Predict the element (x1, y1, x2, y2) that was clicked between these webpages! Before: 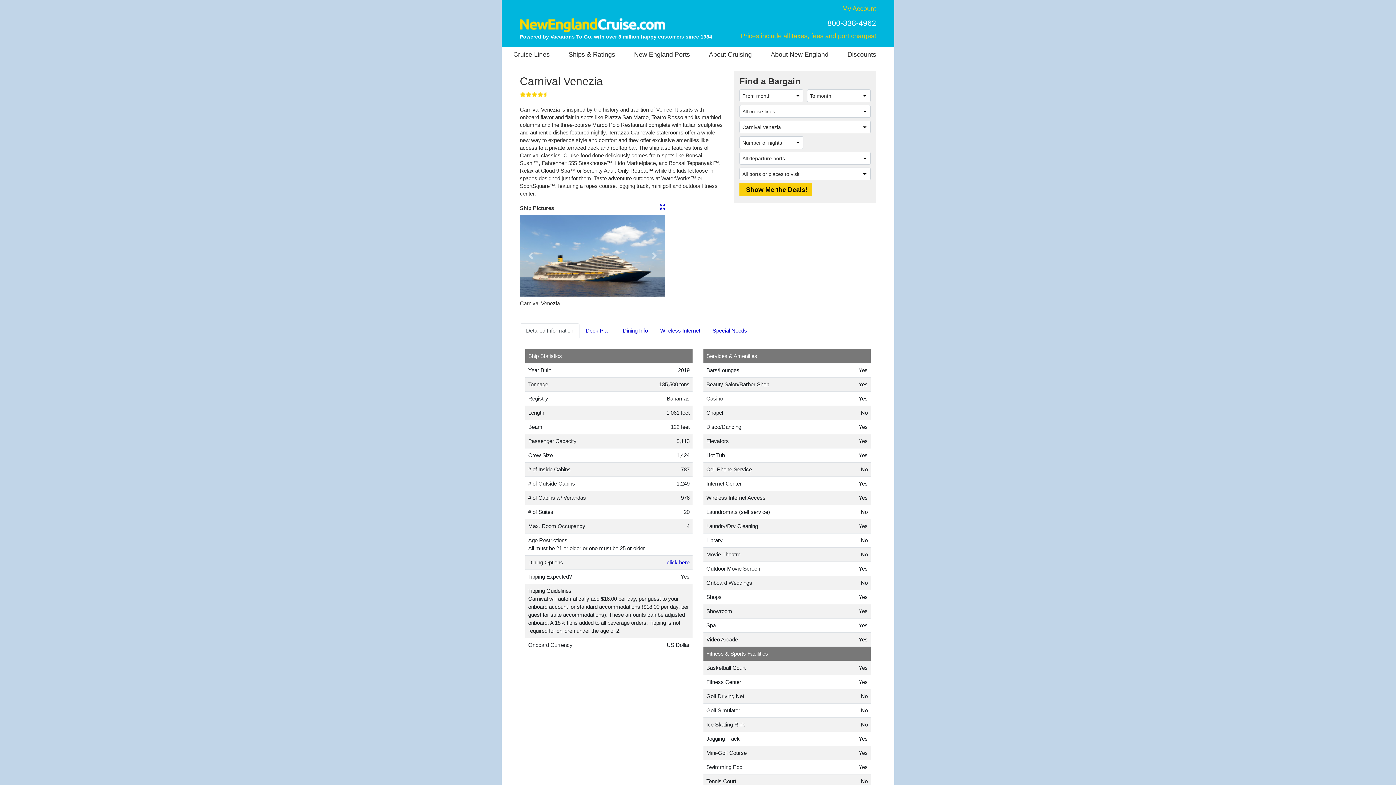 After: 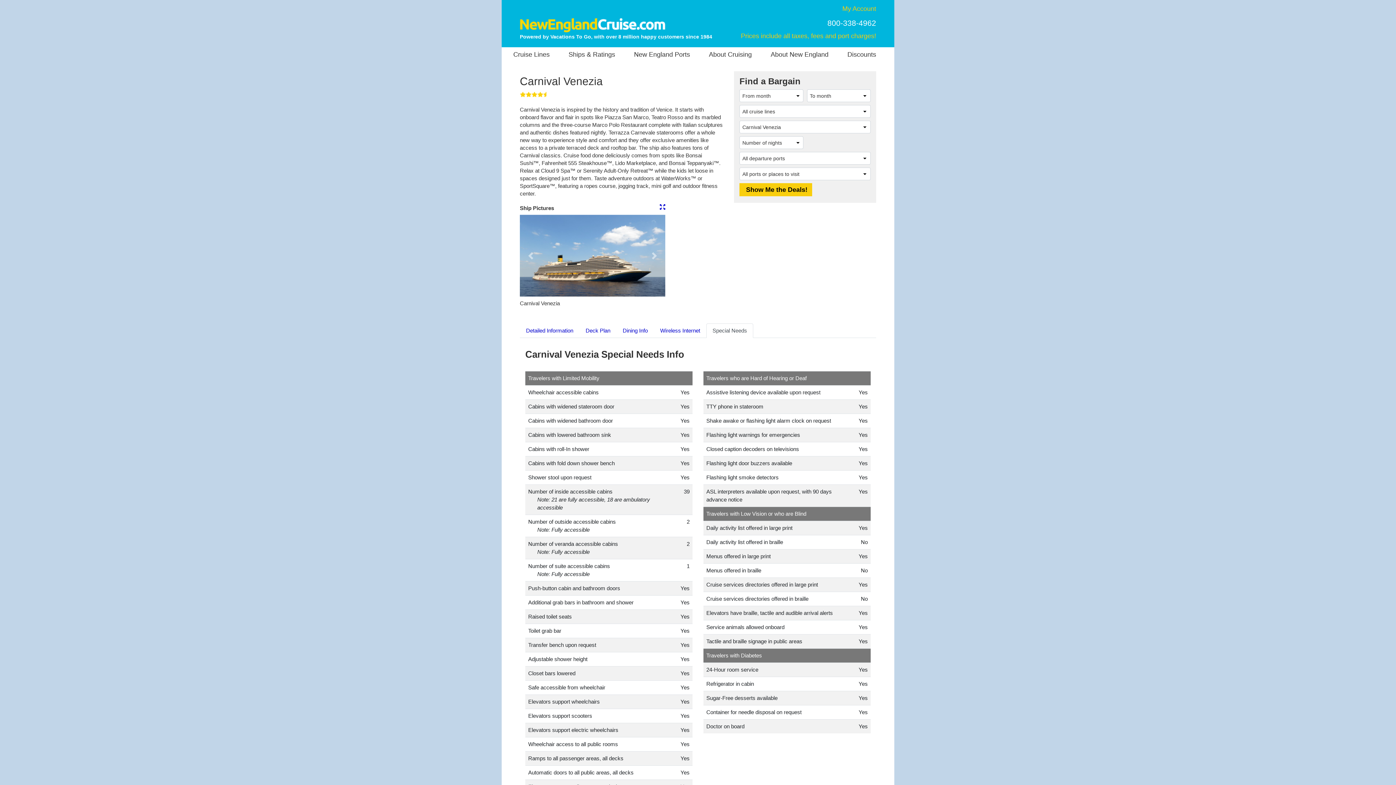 Action: bbox: (706, 323, 753, 338) label: Special Needs